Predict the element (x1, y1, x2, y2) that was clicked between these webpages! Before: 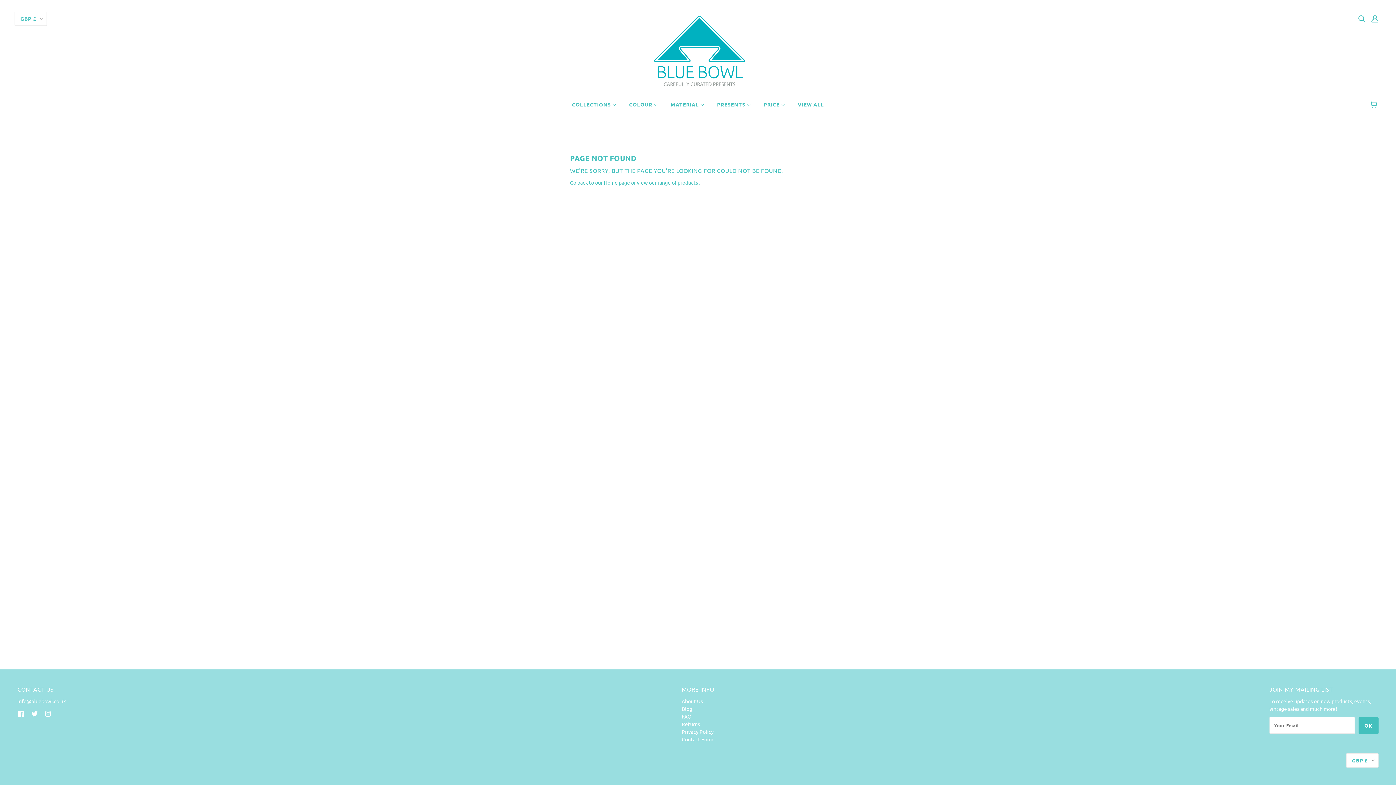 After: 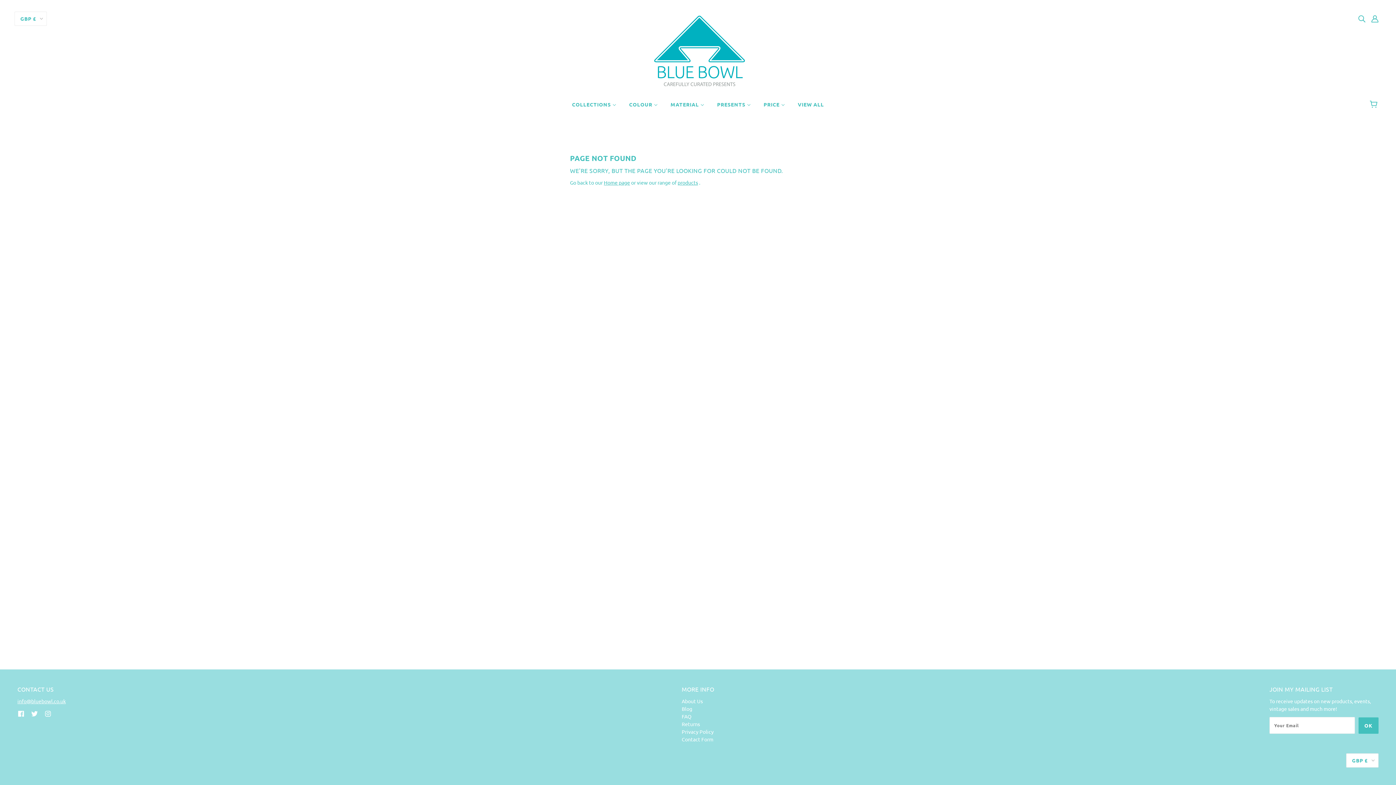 Action: label: info@bluebowl.co.uk bbox: (17, 698, 65, 704)